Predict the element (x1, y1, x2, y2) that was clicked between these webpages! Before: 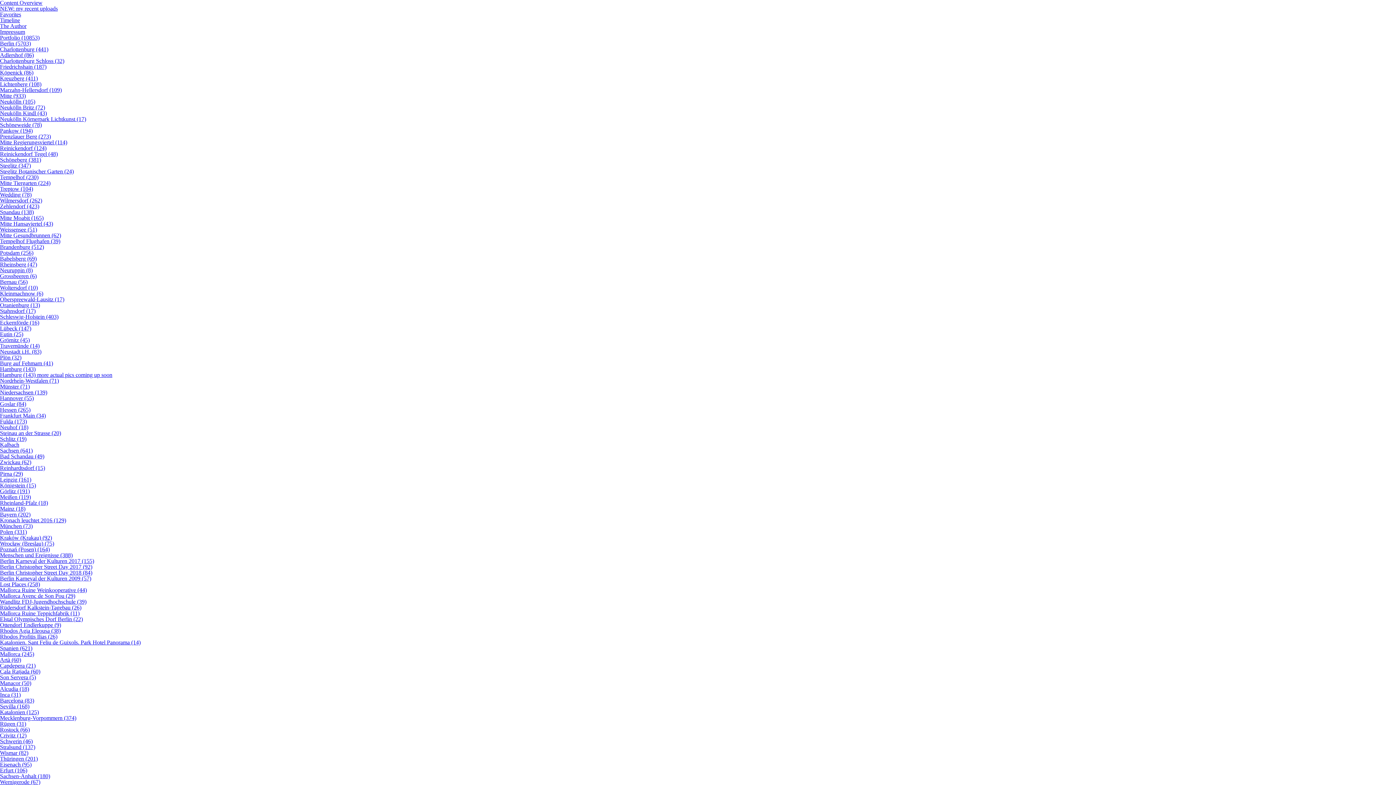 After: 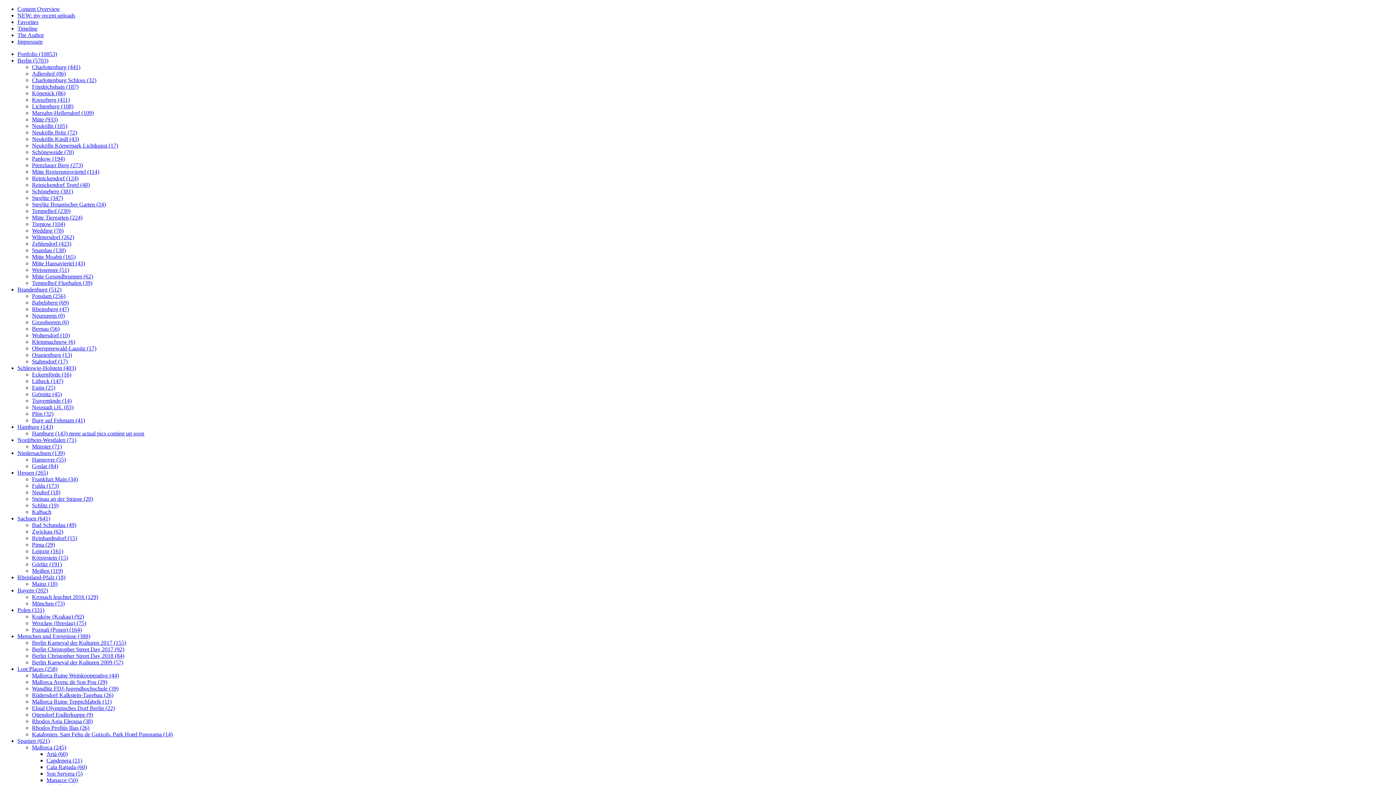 Action: bbox: (0, 500, 48, 506) label: Rheinland-Pfalz (18)